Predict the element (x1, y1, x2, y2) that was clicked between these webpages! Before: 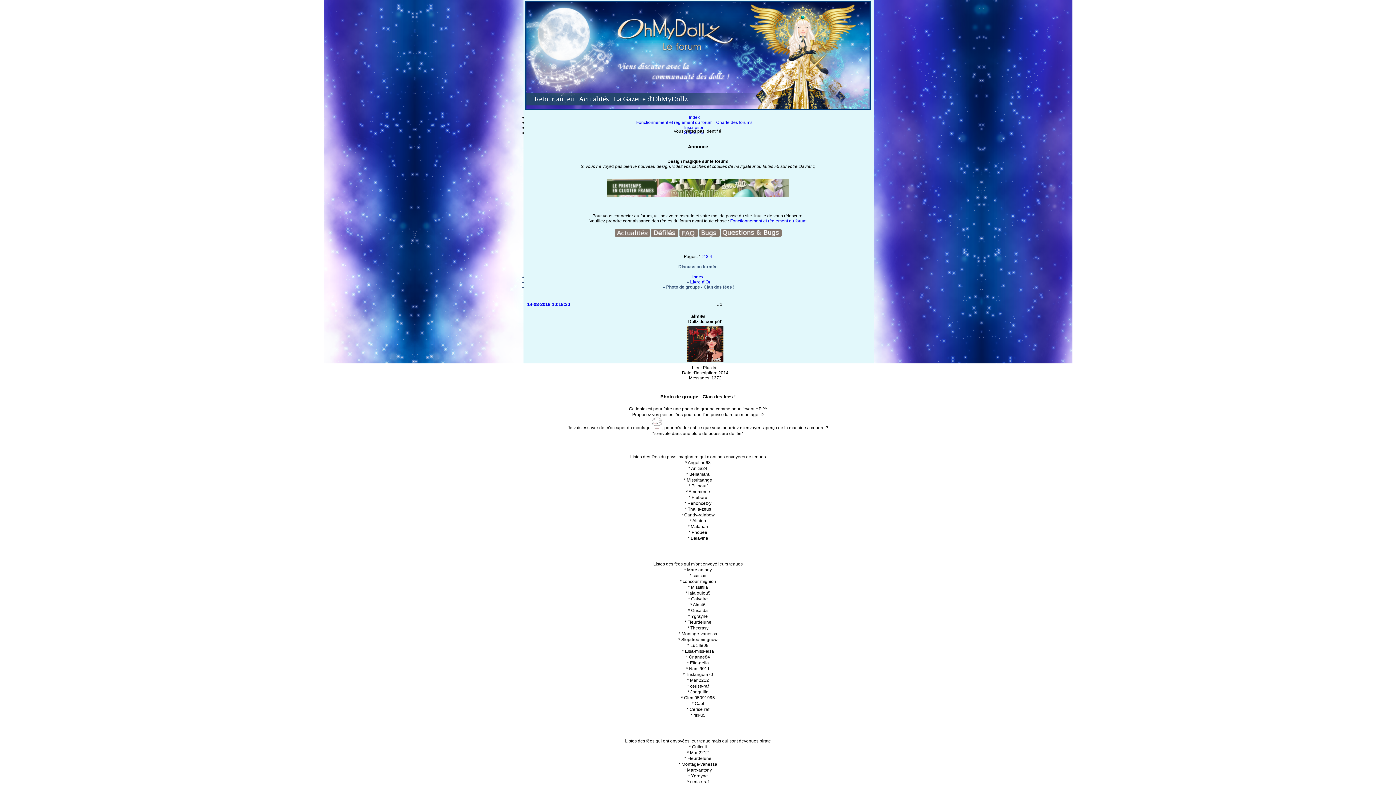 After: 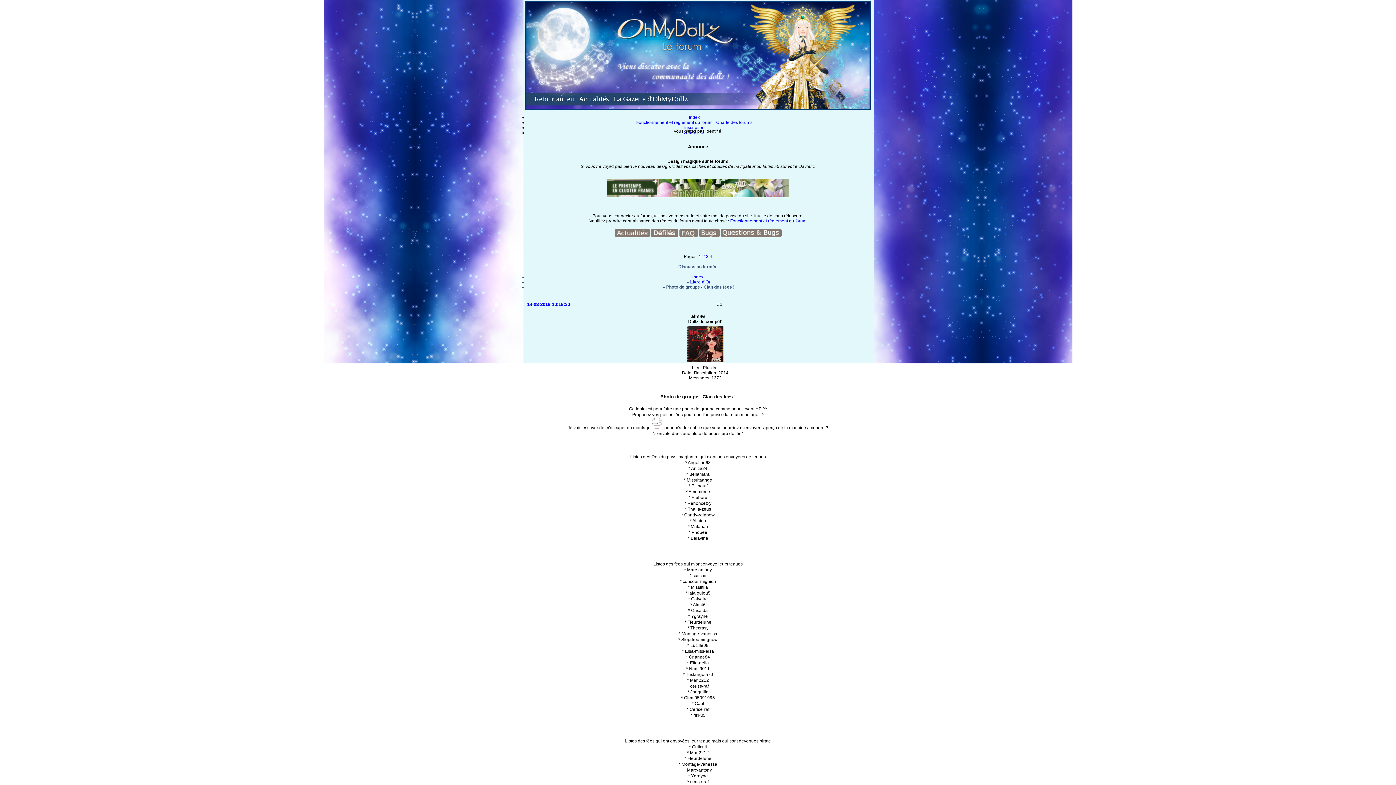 Action: bbox: (716, 120, 752, 125) label: Charte des forums